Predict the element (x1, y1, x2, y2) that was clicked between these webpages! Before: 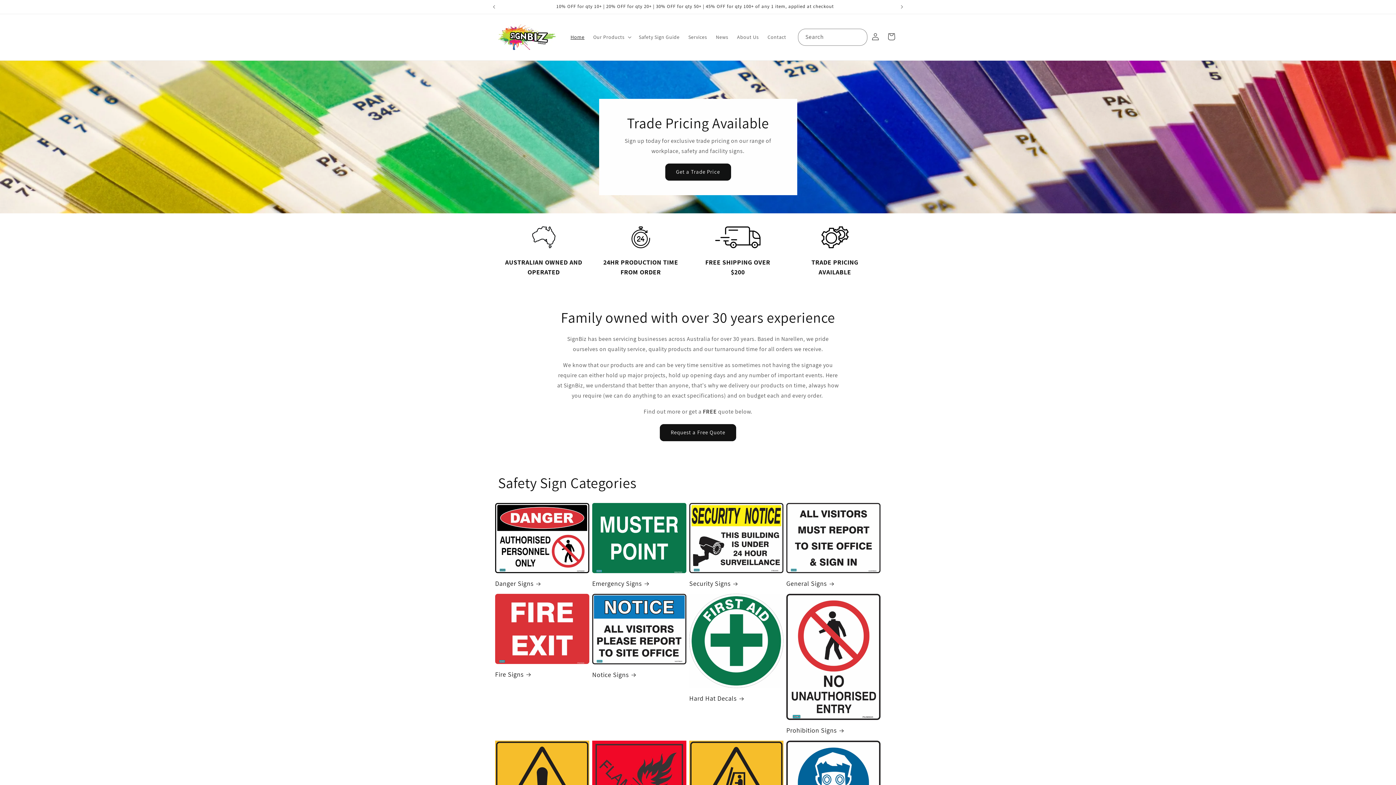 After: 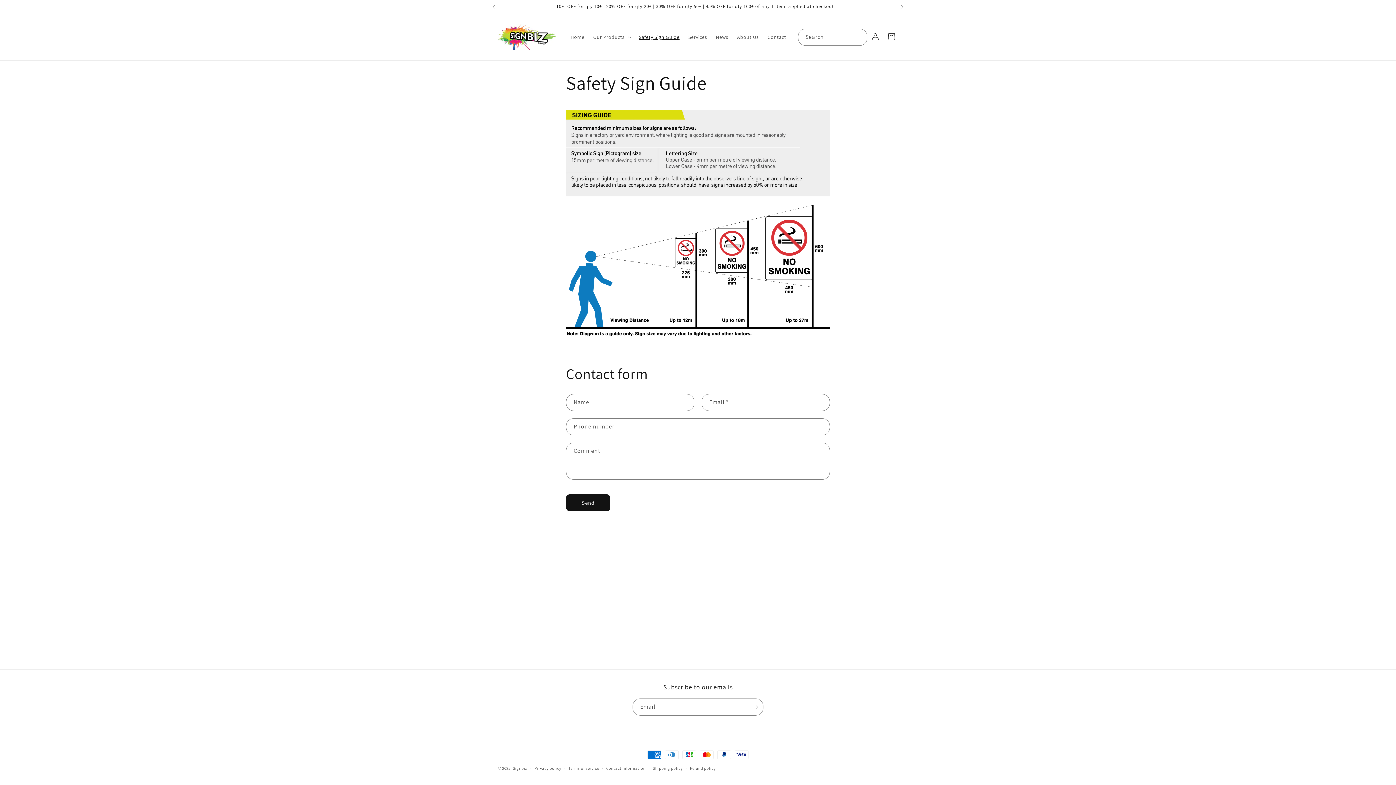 Action: bbox: (634, 29, 684, 44) label: Safety Sign Guide